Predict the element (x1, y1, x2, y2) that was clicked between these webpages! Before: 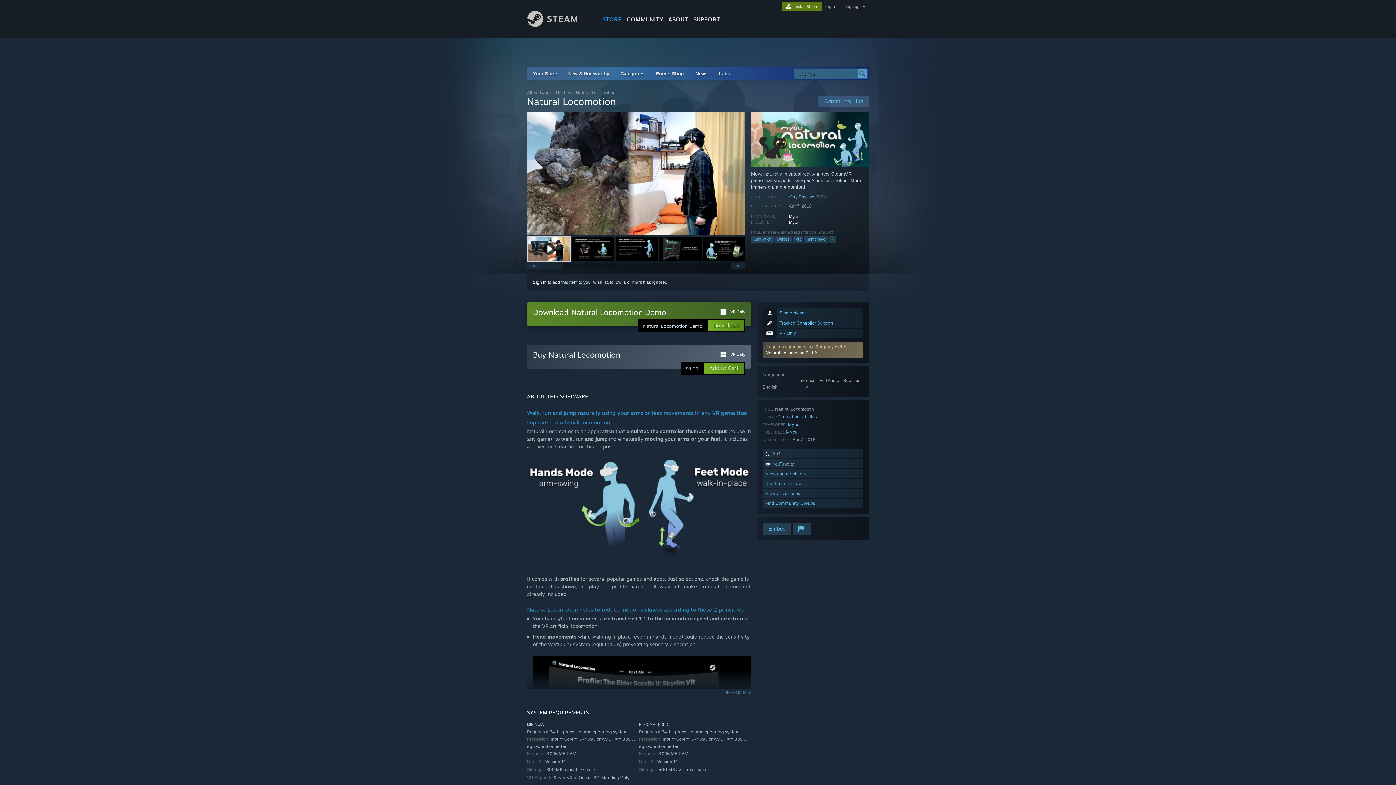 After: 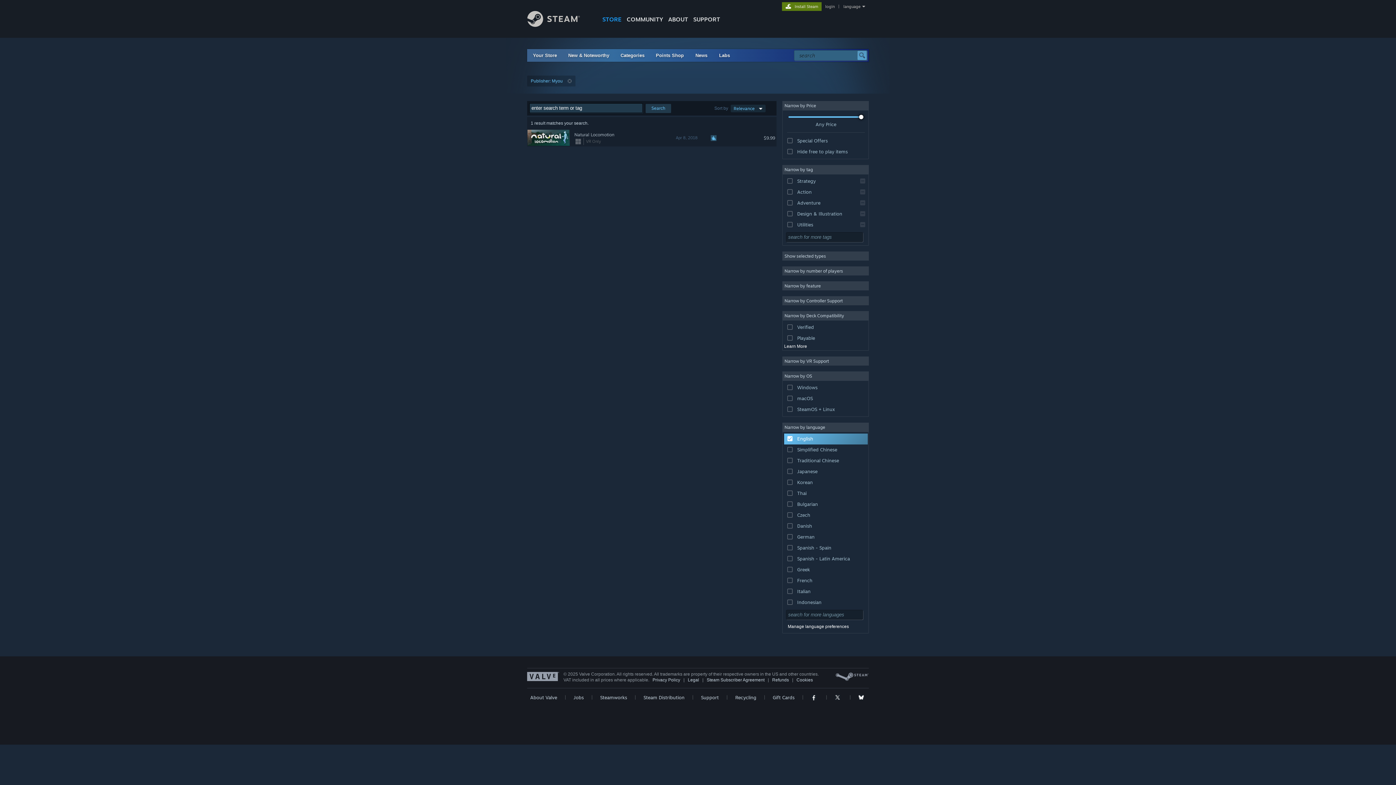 Action: bbox: (786, 429, 797, 434) label: Myou